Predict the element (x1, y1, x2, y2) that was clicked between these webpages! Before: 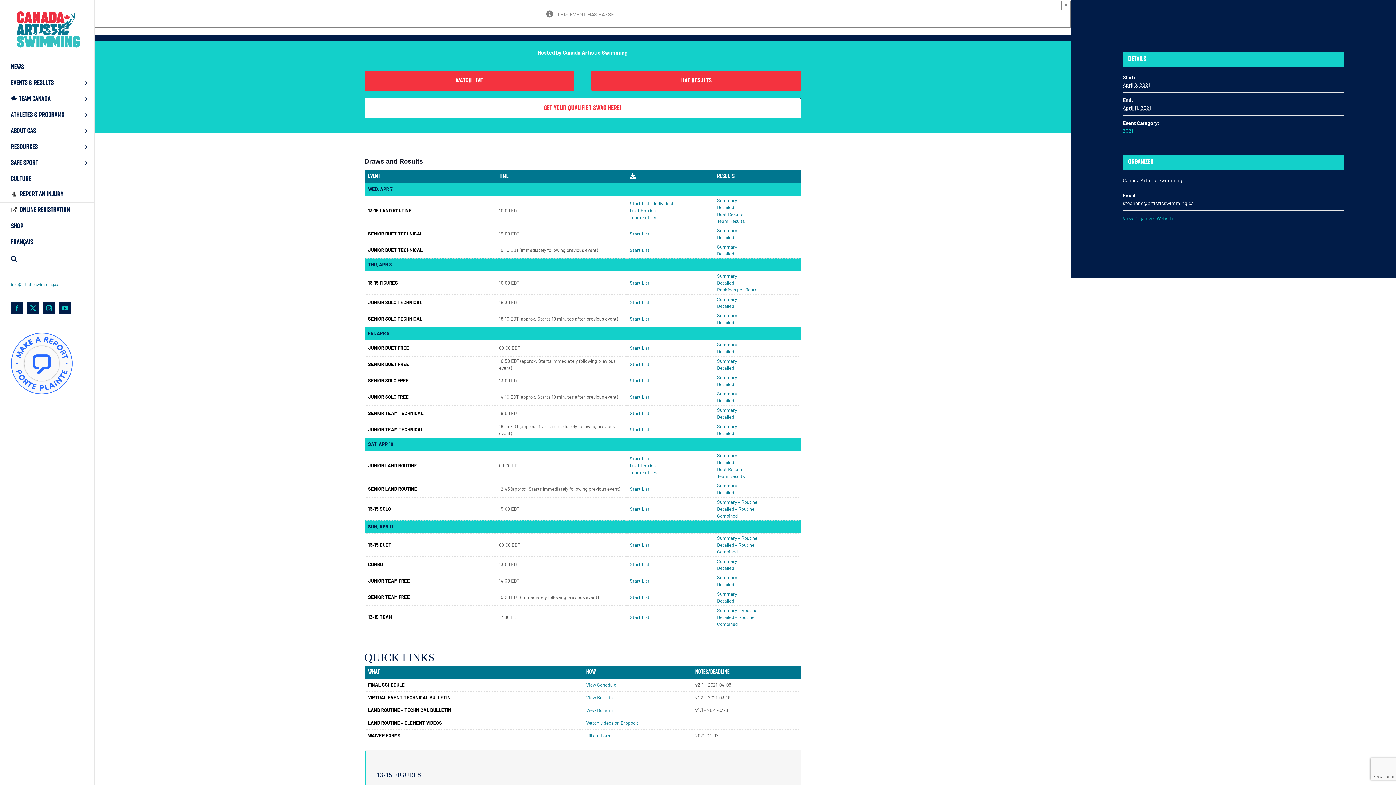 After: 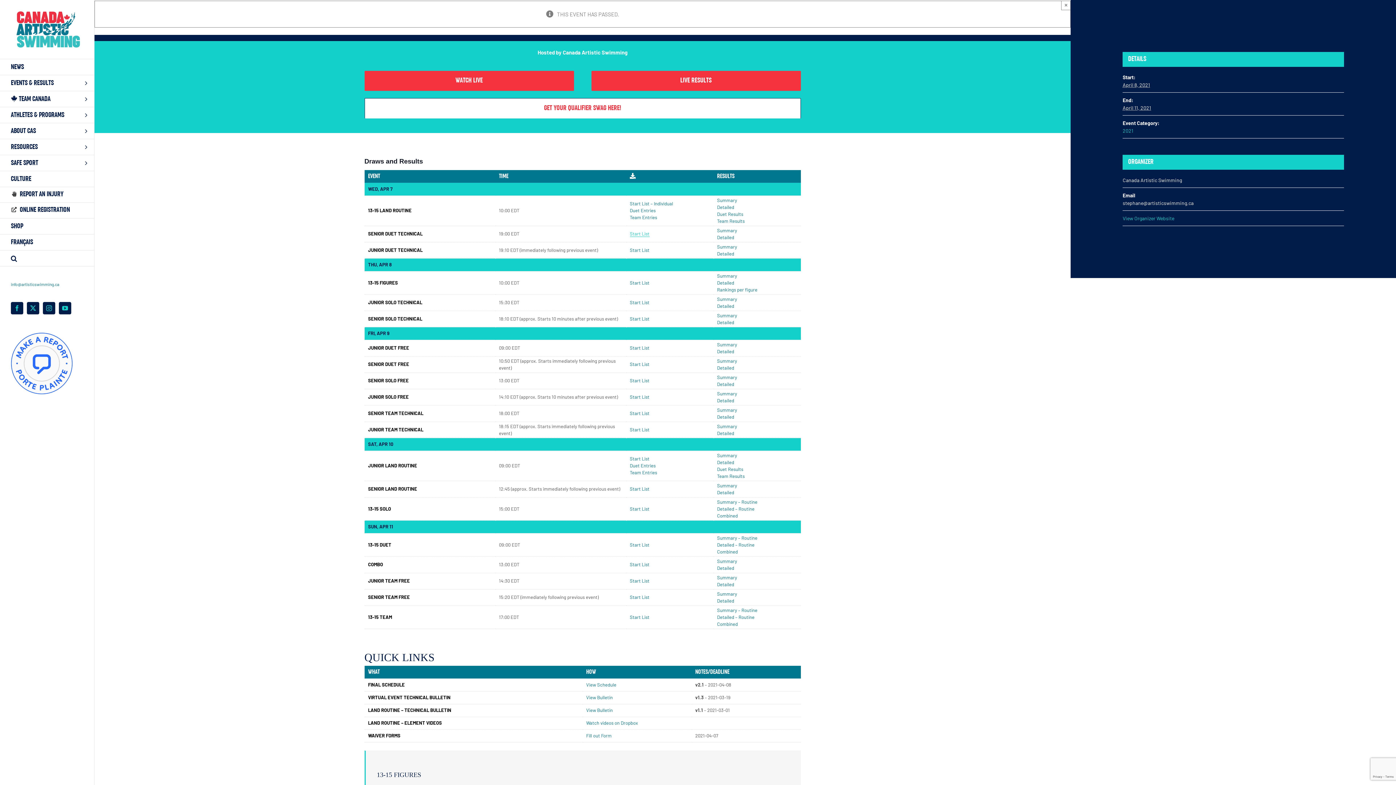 Action: bbox: (630, 230, 649, 236) label: Start List